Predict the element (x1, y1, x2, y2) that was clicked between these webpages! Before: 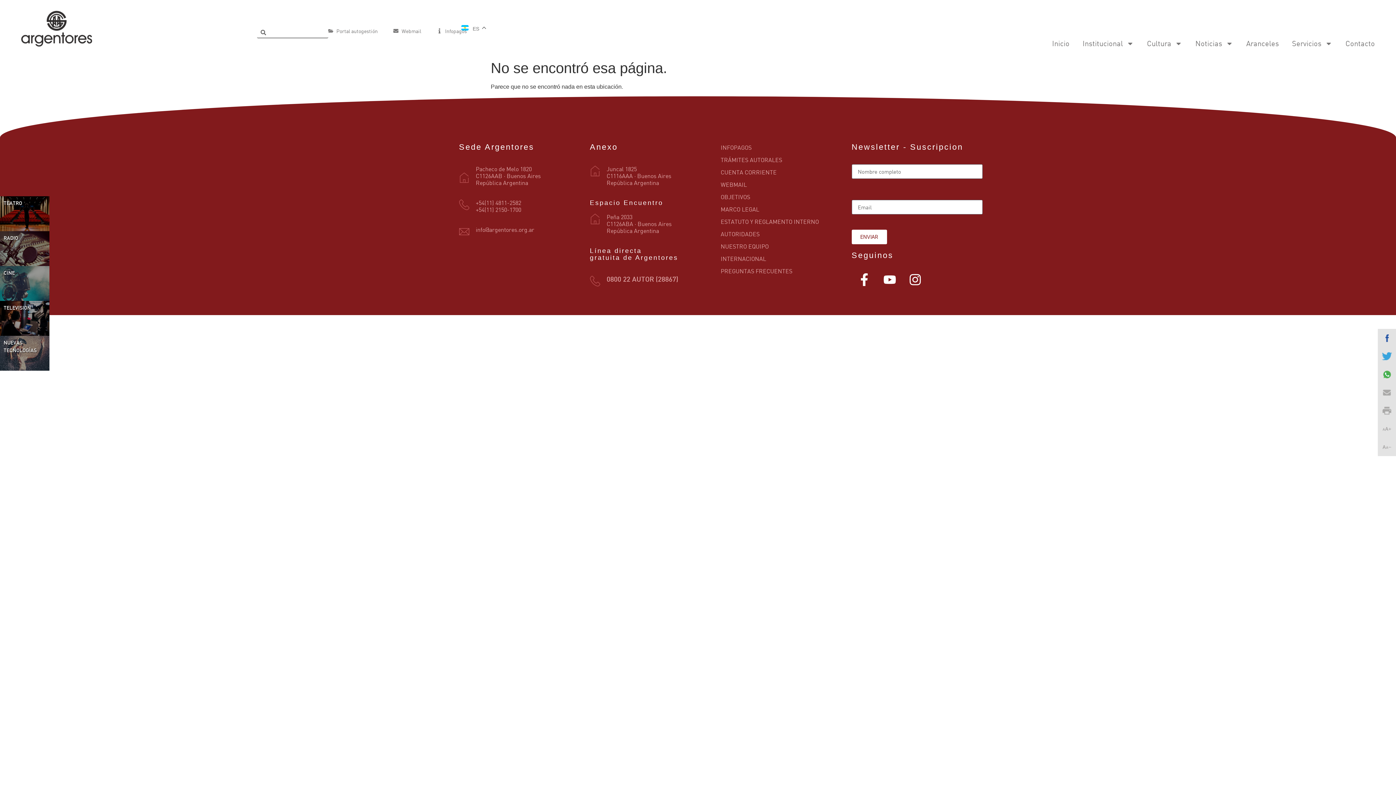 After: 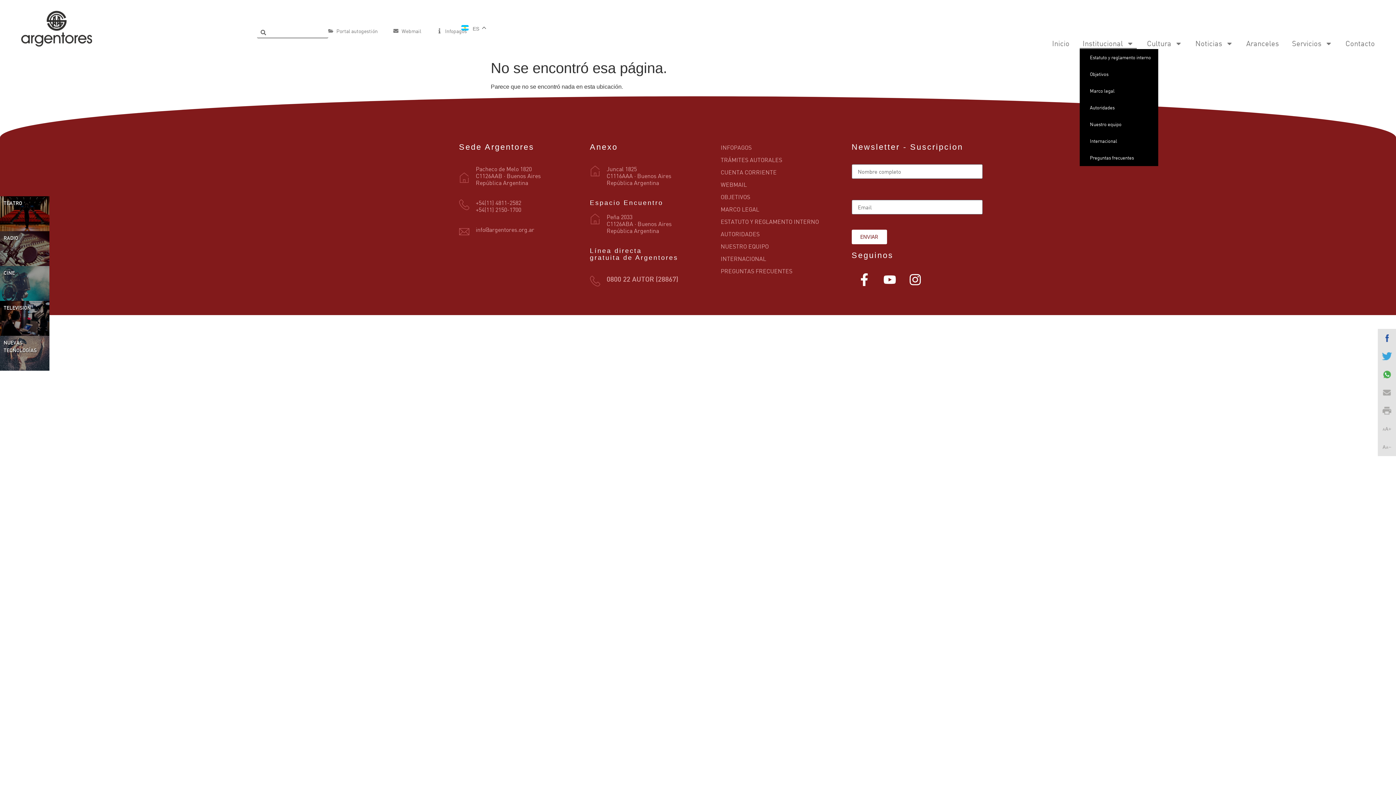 Action: bbox: (1080, 38, 1137, 49) label: Institucional